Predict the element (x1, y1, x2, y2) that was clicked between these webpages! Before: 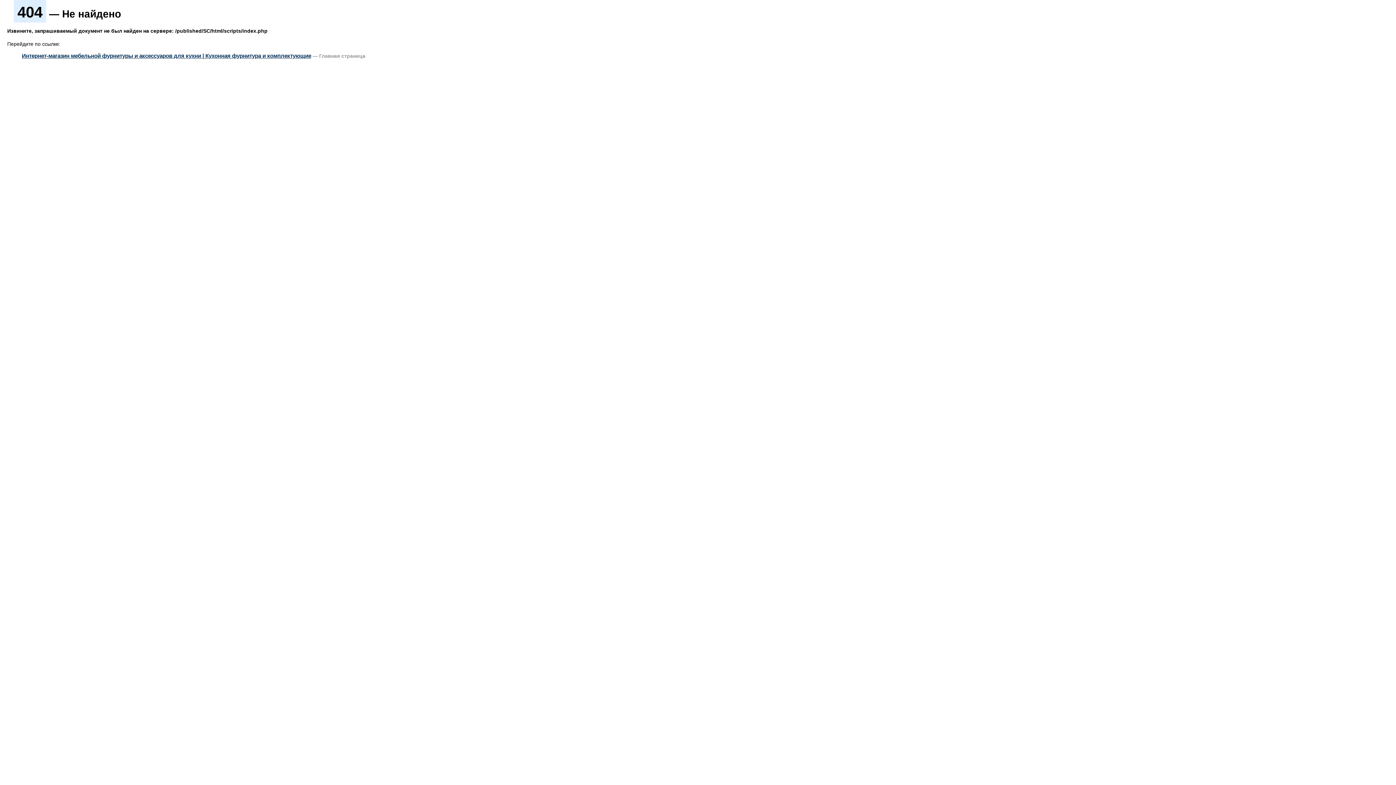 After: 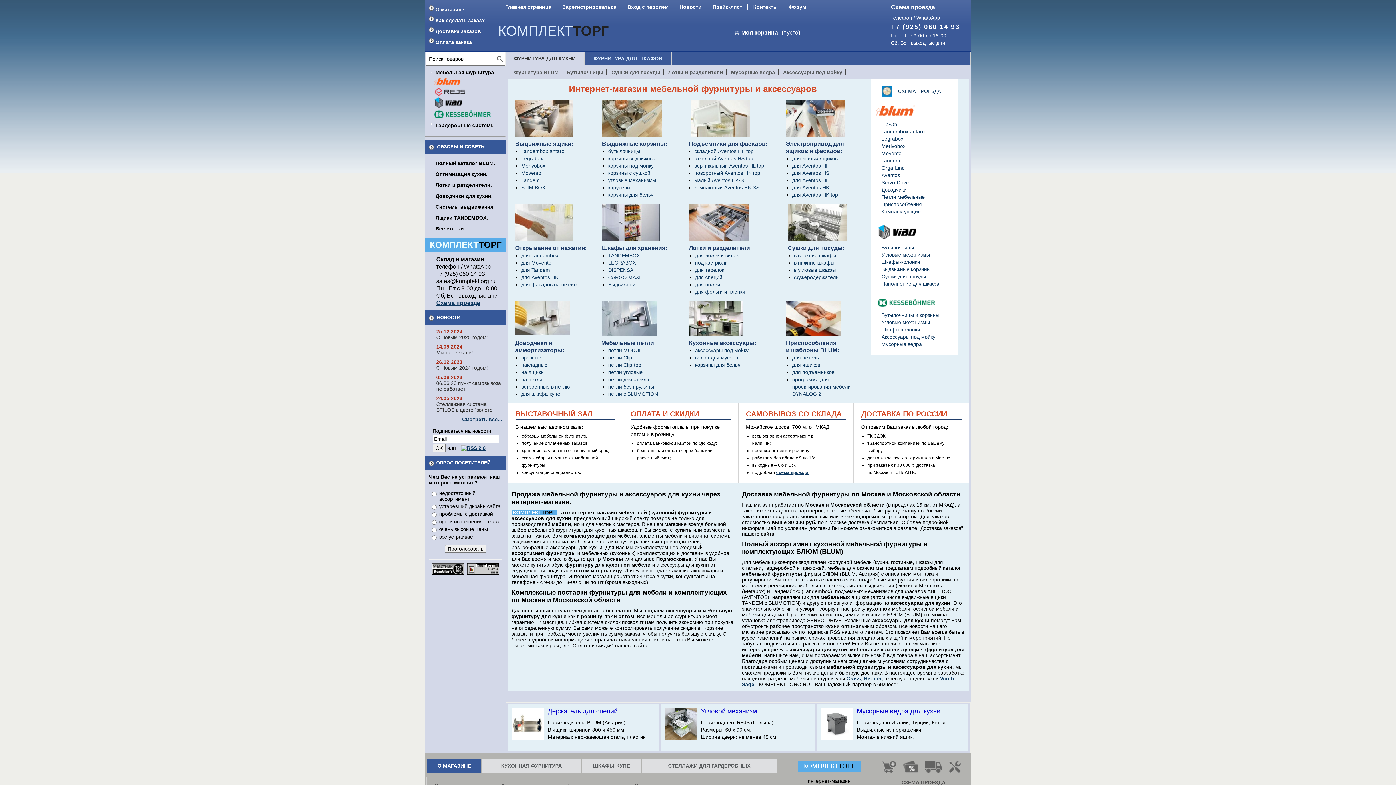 Action: label: Интернет-магазин мебельной фурнитуры и аксессуаров для кухни | Кухонная фурнитура и комплектующие bbox: (21, 52, 311, 58)